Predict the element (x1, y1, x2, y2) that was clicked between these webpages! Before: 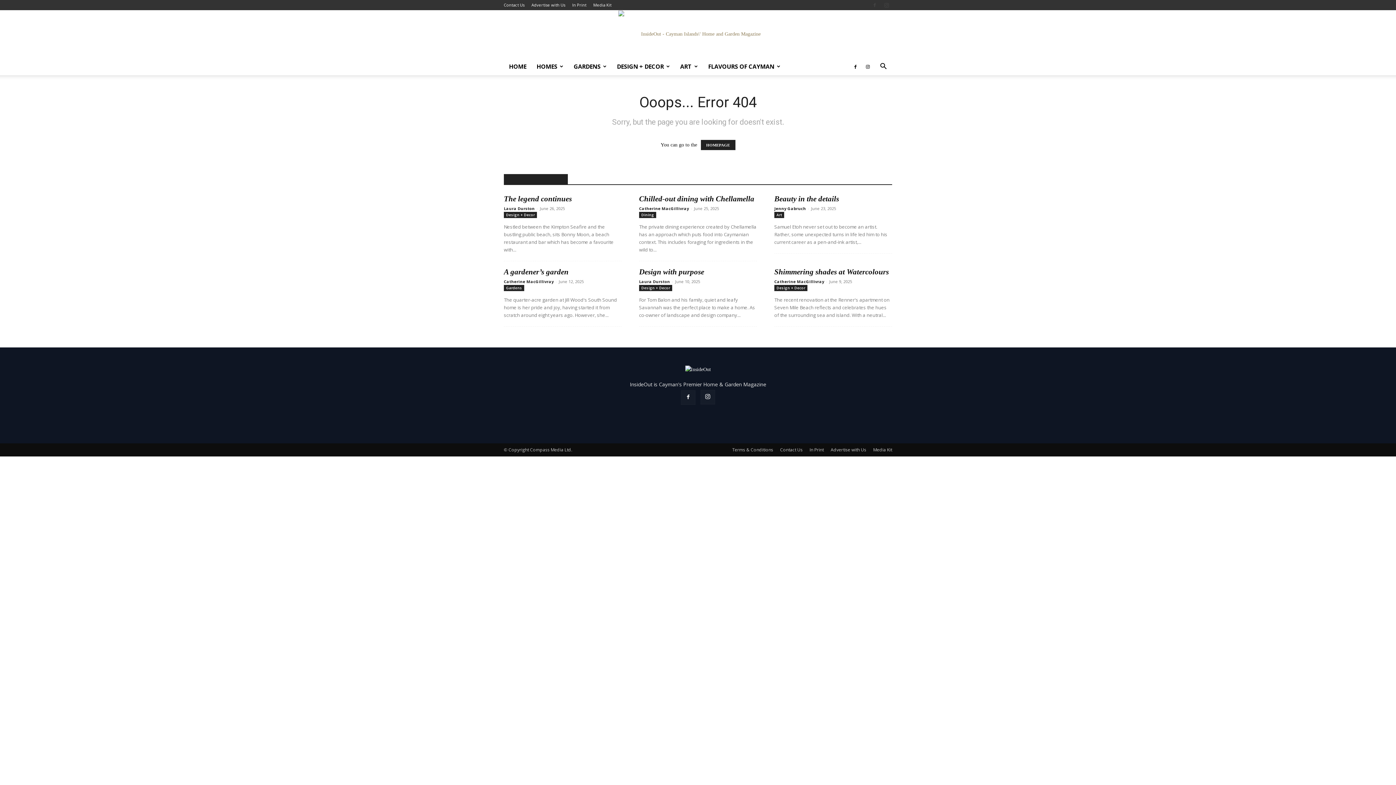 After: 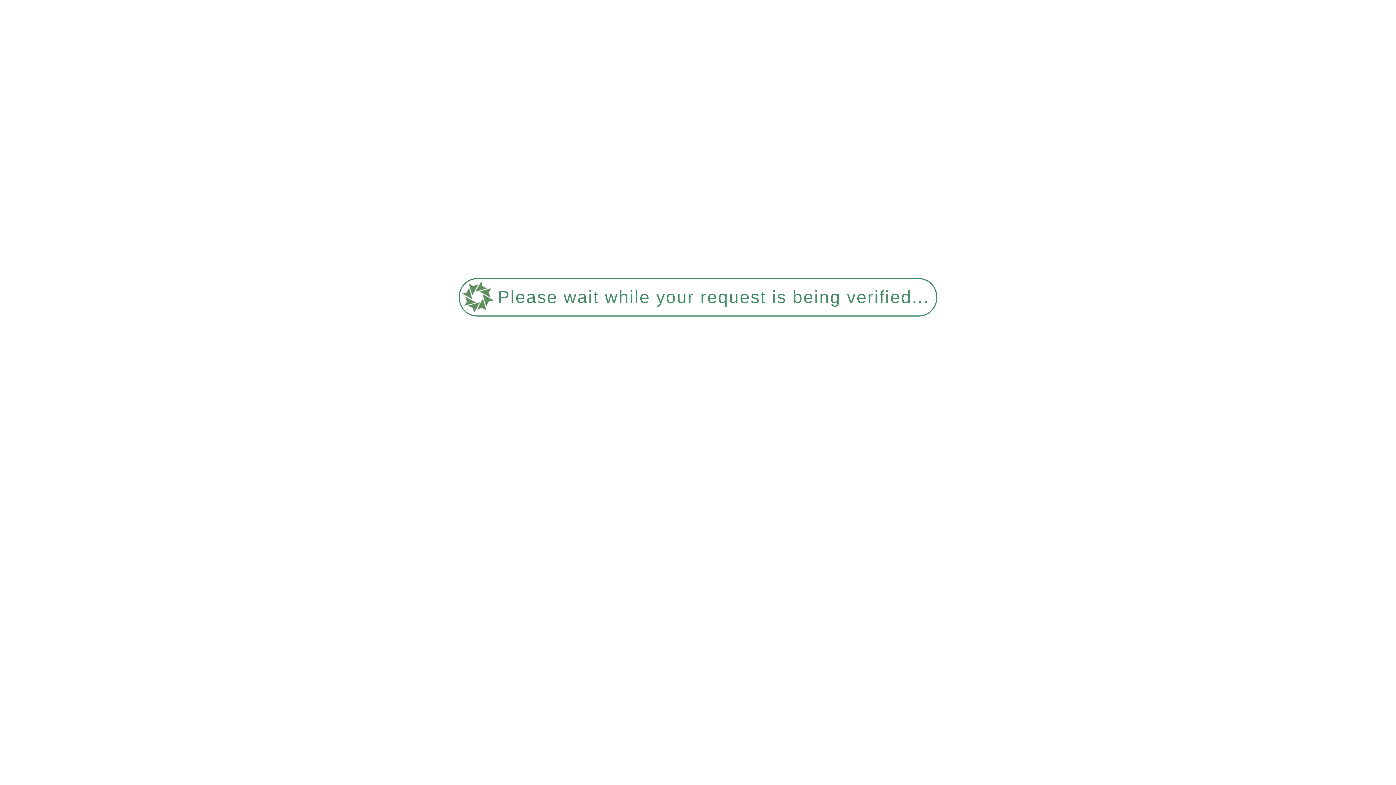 Action: label: Art bbox: (774, 211, 784, 218)